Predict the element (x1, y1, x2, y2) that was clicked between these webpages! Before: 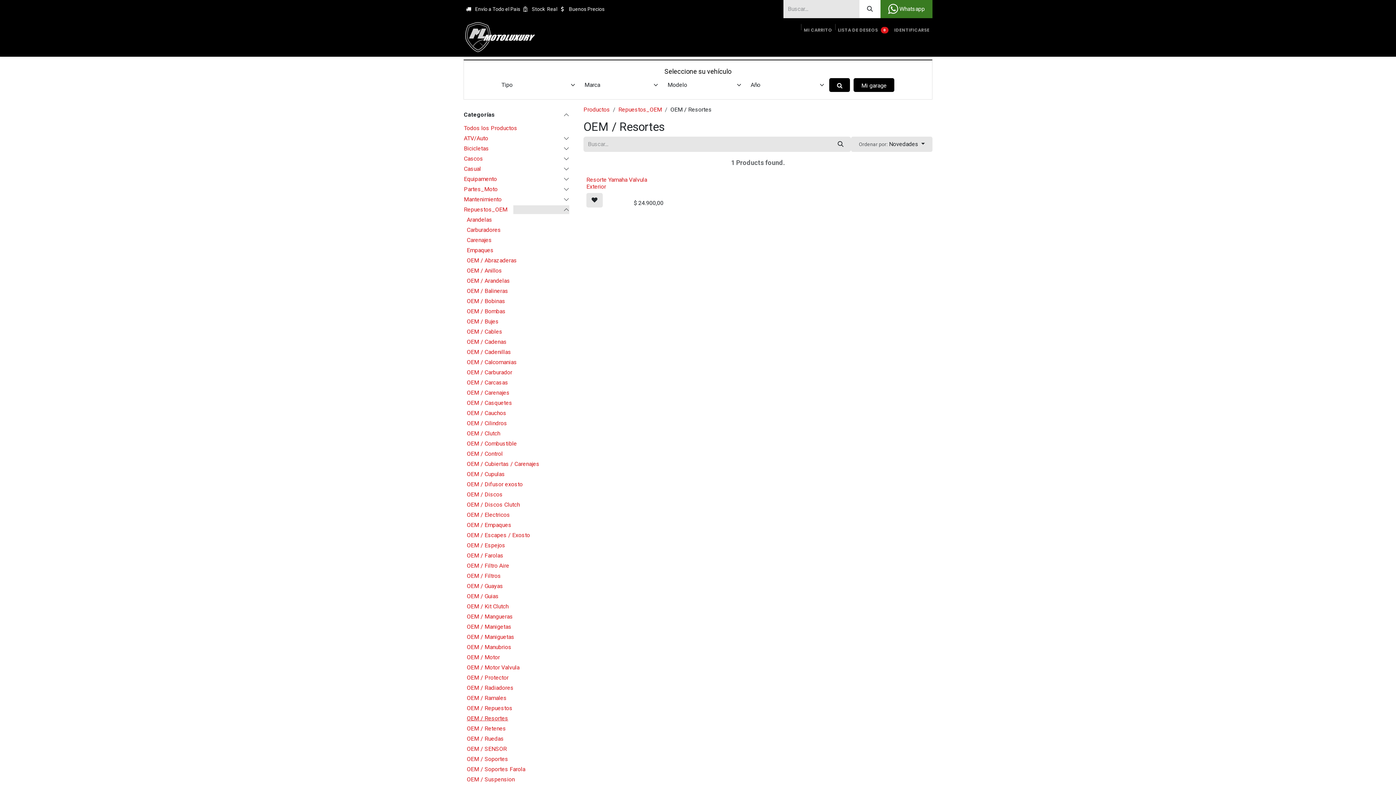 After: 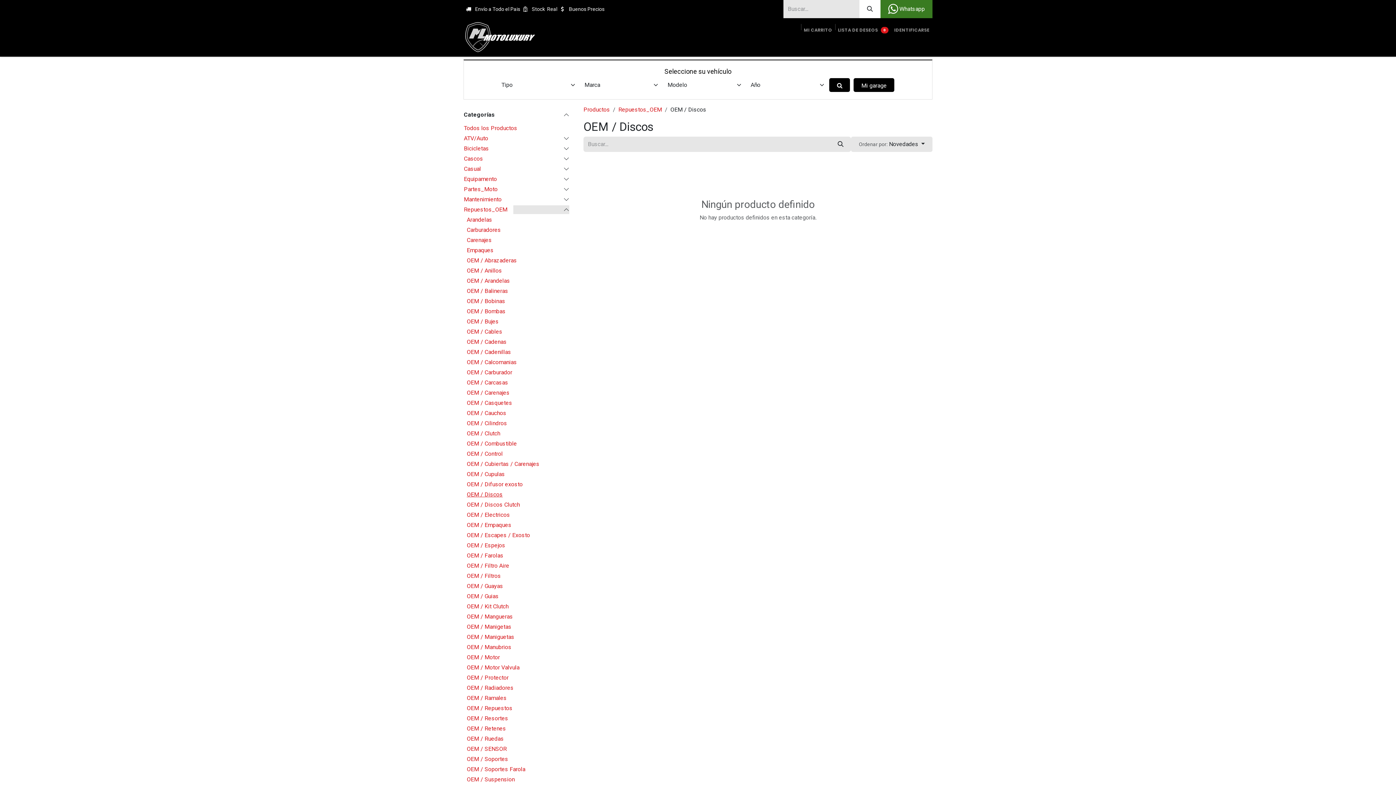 Action: bbox: (466, 490, 502, 499) label: OEM / Discos